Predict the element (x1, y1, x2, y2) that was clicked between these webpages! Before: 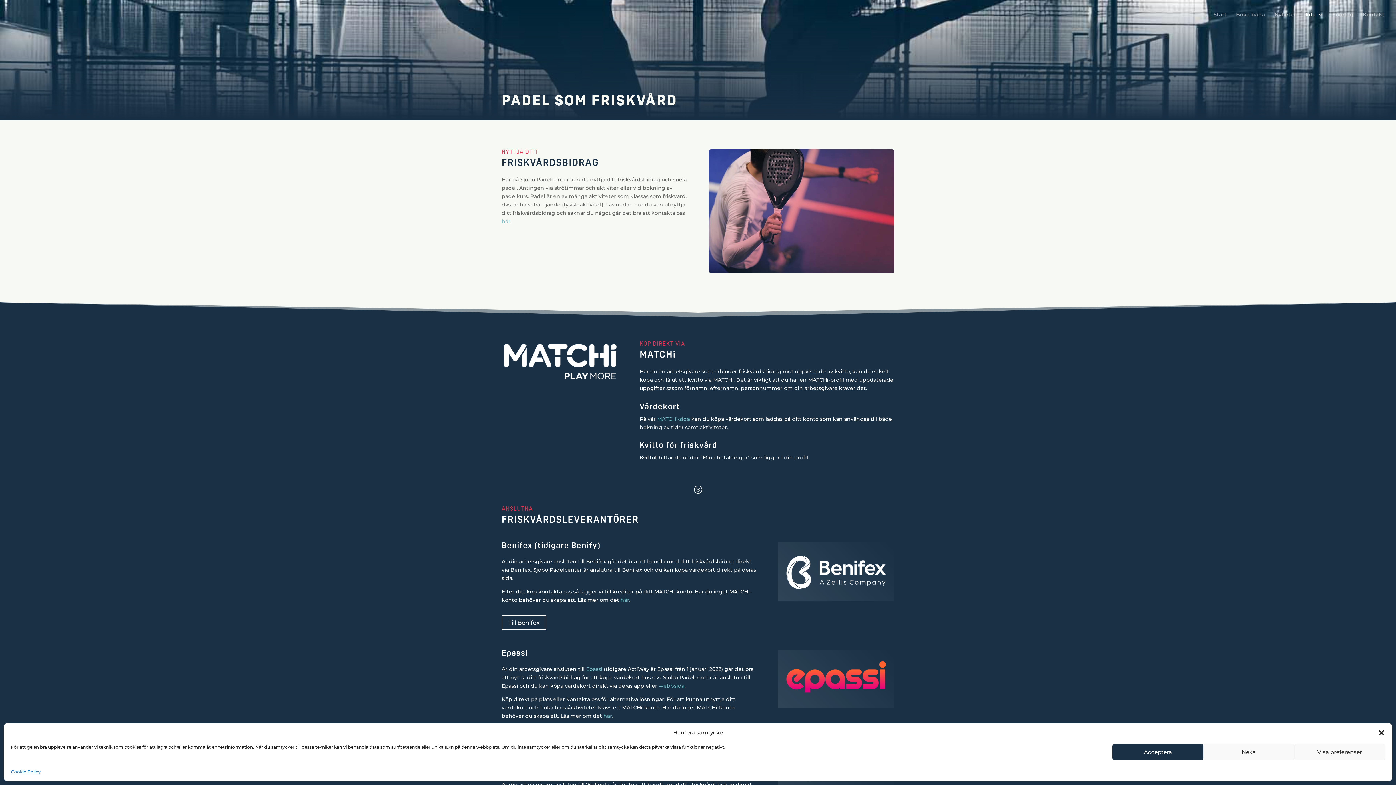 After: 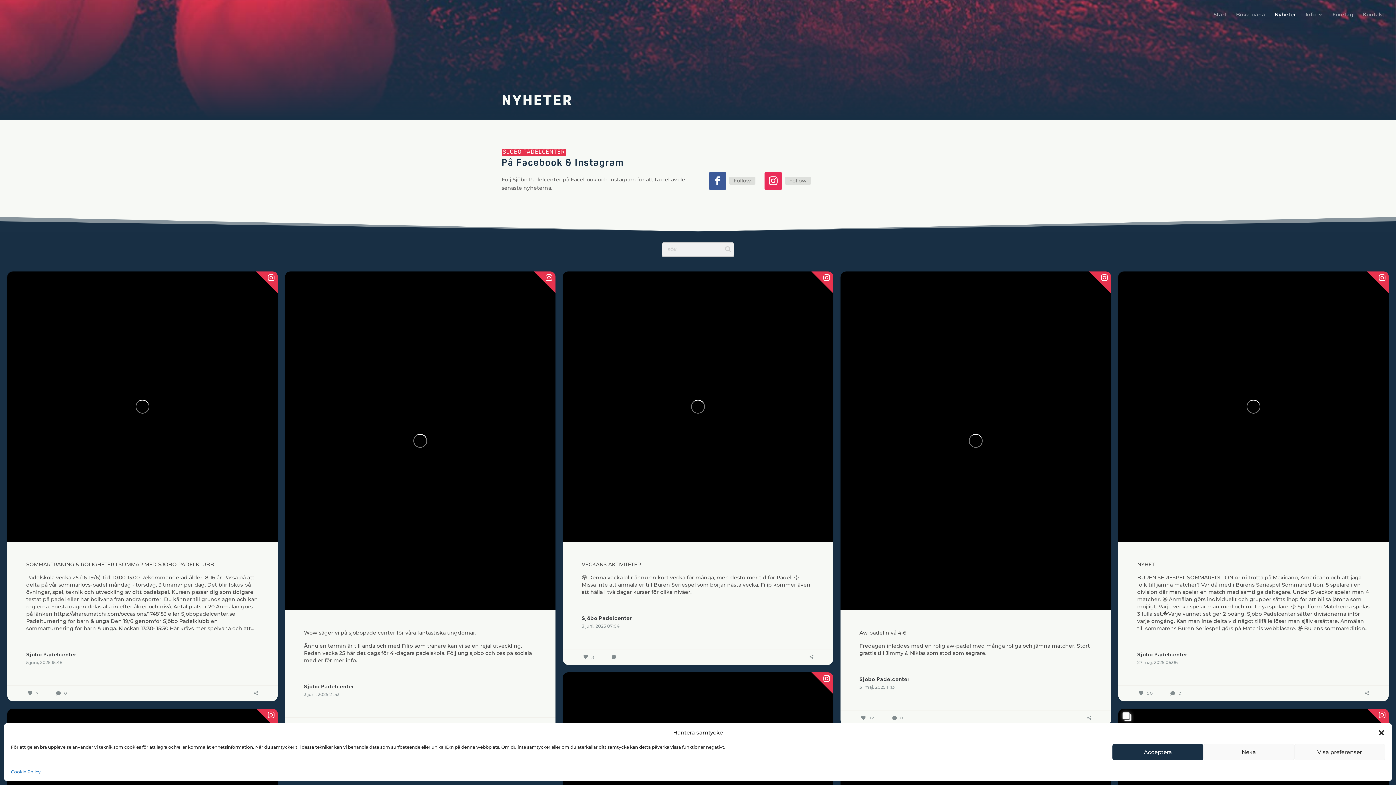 Action: bbox: (1274, 12, 1296, 29) label: Nyheter